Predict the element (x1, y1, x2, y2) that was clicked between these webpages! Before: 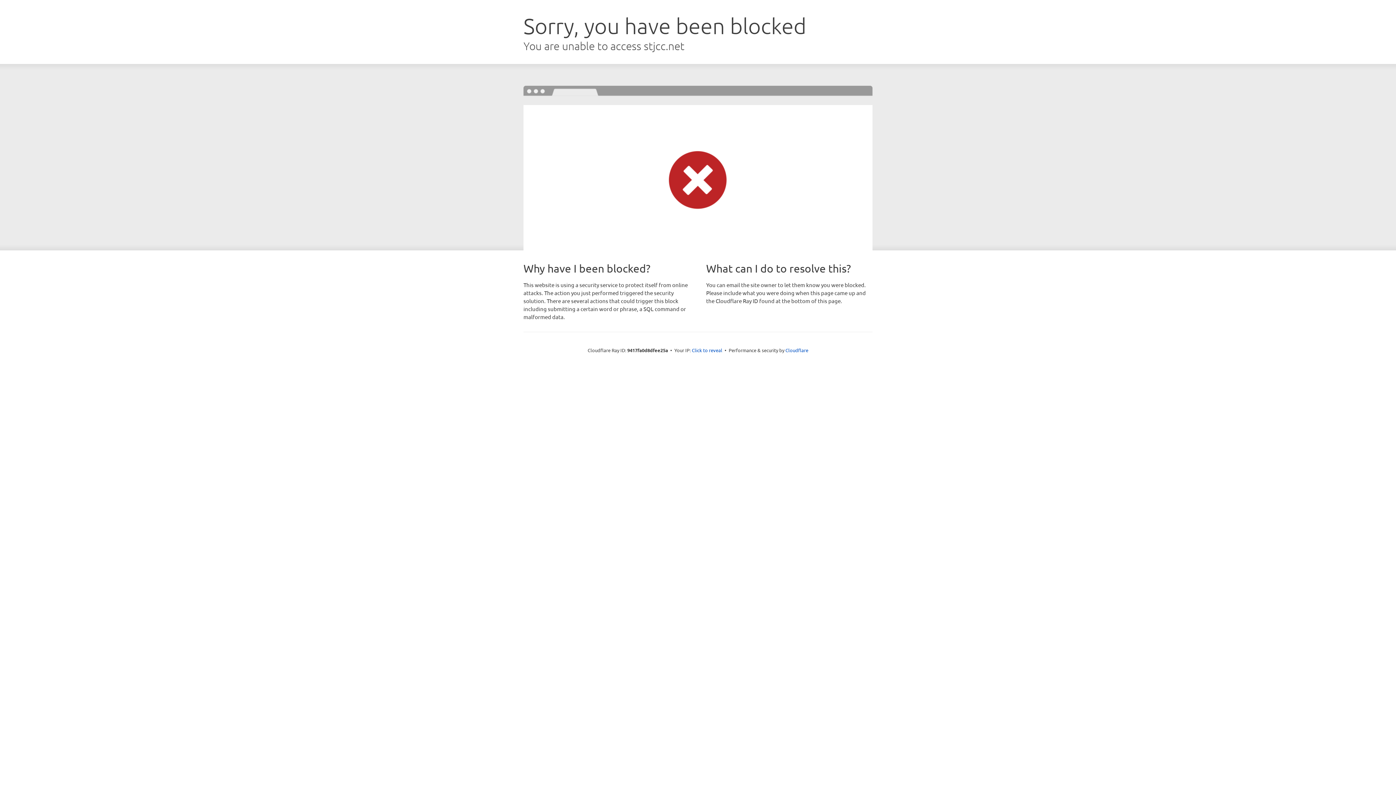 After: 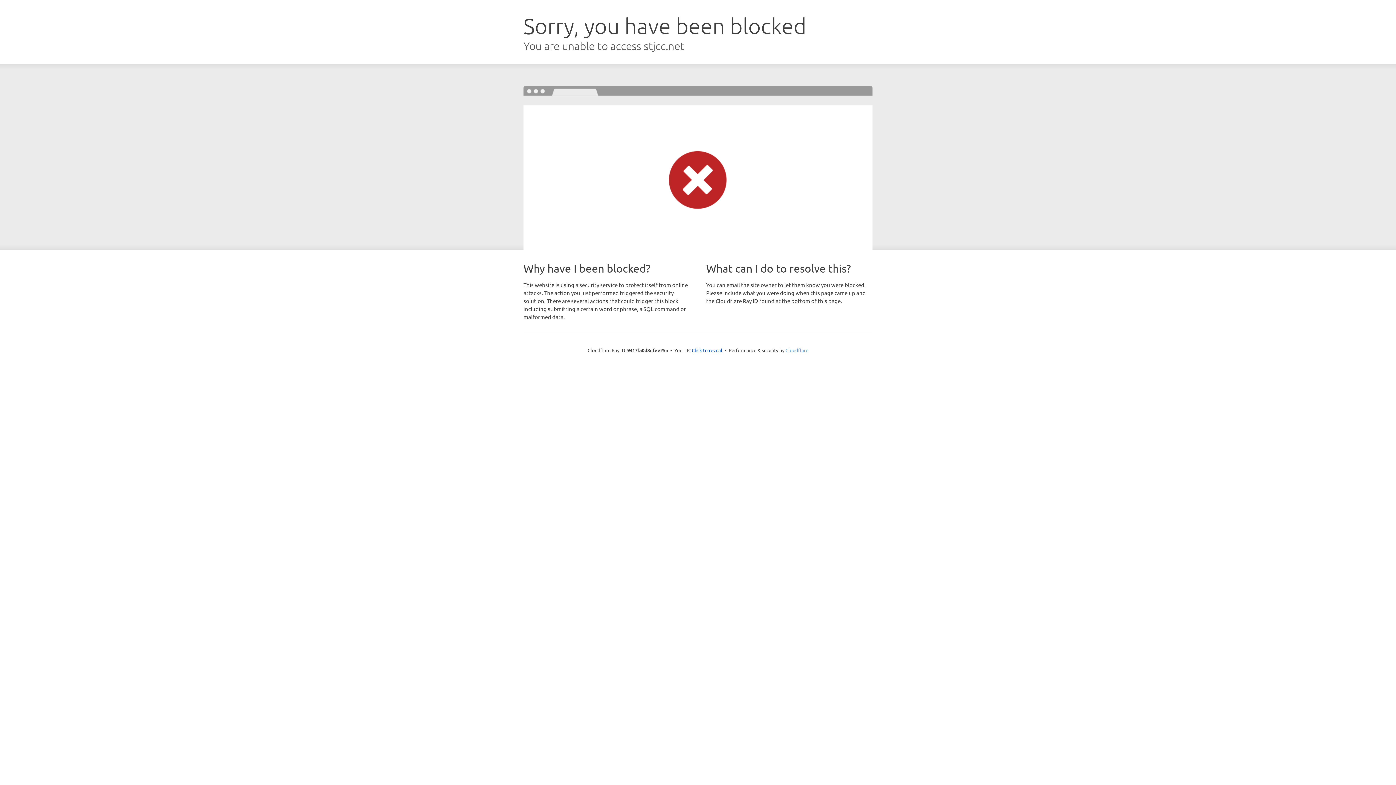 Action: bbox: (785, 347, 808, 353) label: Cloudflare